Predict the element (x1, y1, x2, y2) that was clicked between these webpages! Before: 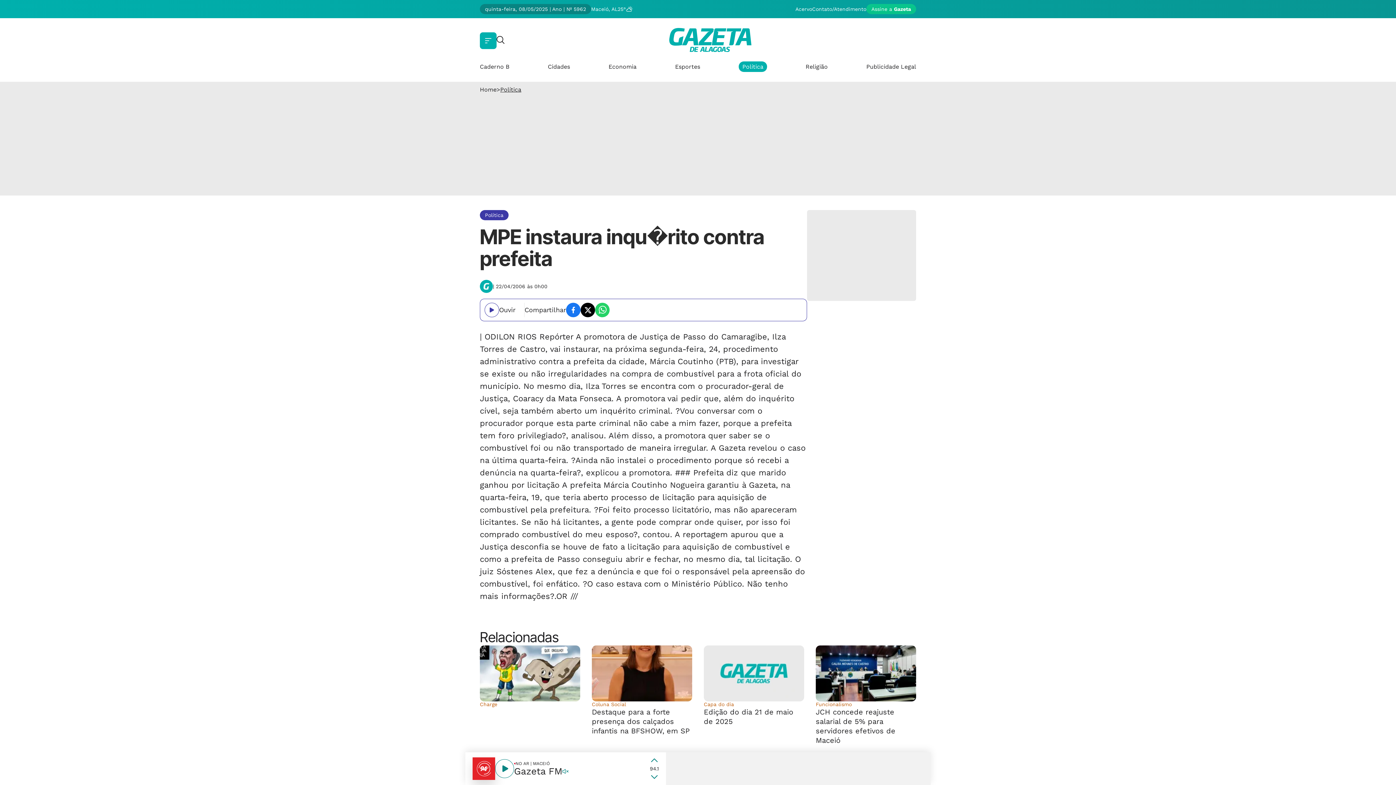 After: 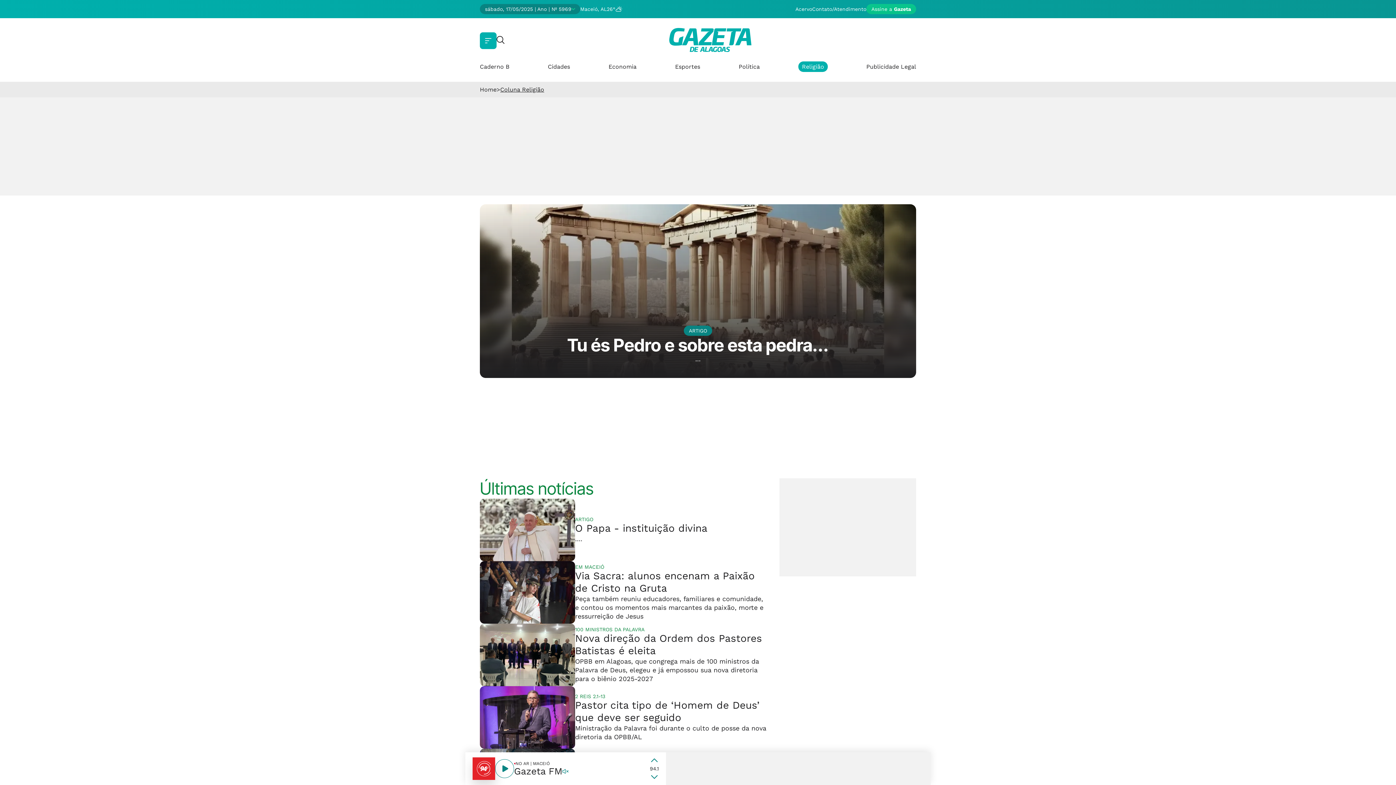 Action: label: Religião bbox: (805, 63, 828, 70)